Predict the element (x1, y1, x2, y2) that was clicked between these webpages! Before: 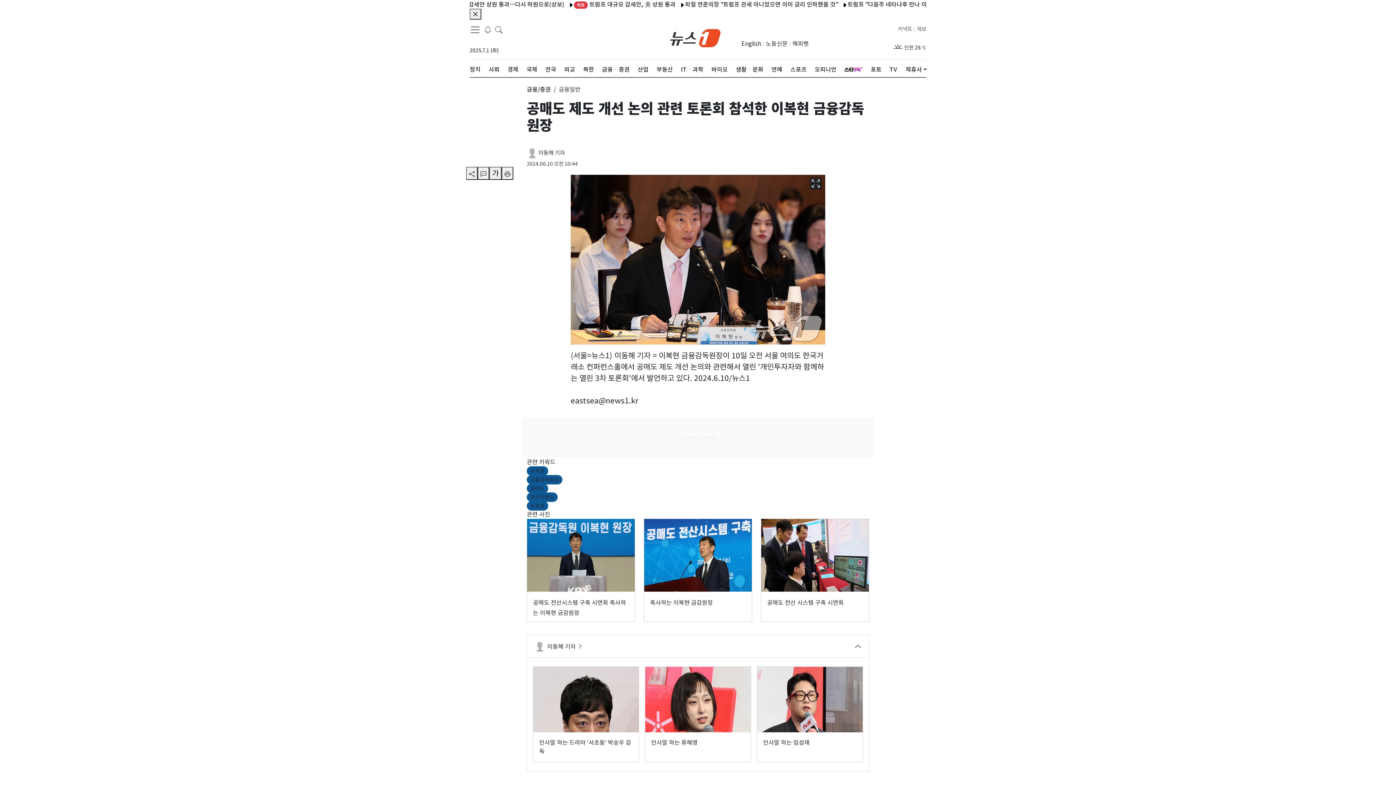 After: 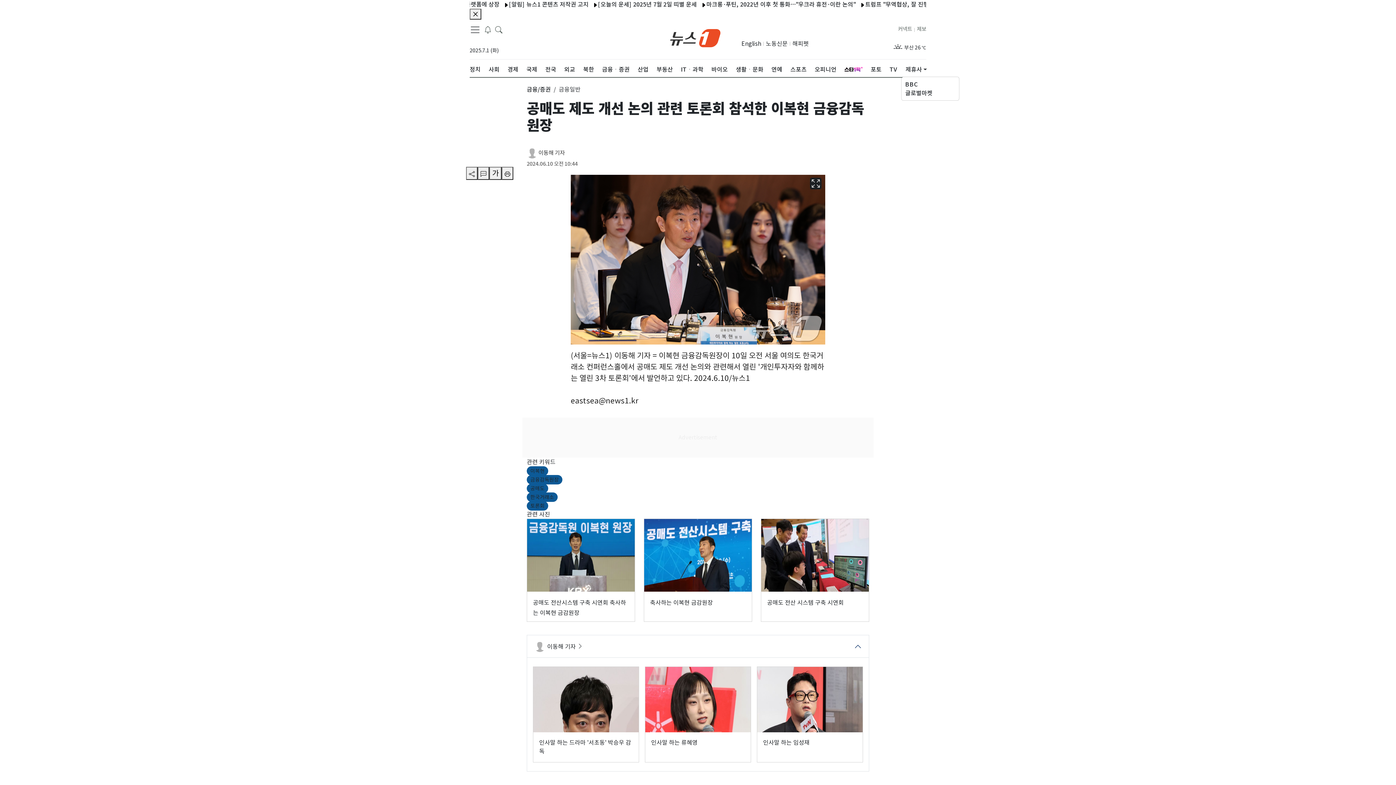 Action: label: 제휴사 bbox: (901, 63, 931, 76)